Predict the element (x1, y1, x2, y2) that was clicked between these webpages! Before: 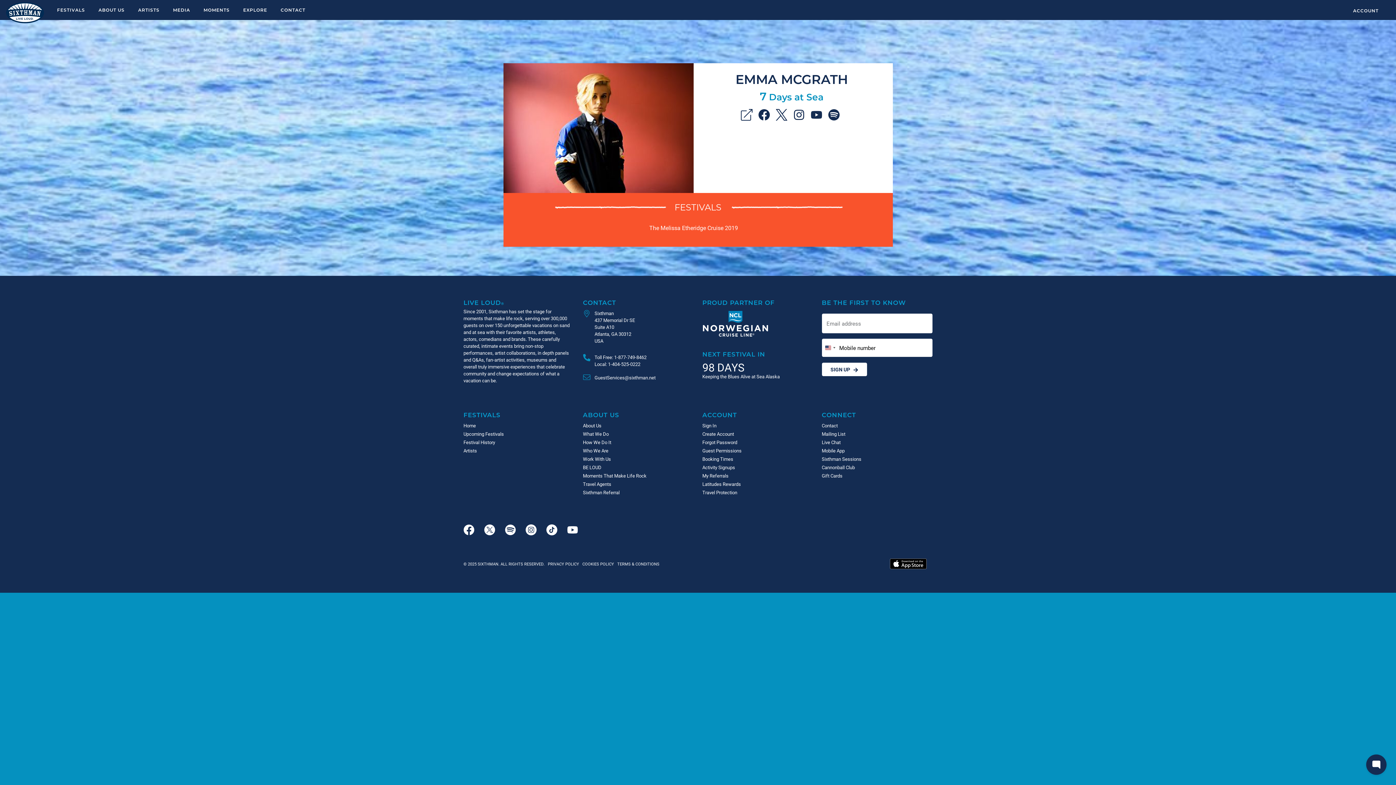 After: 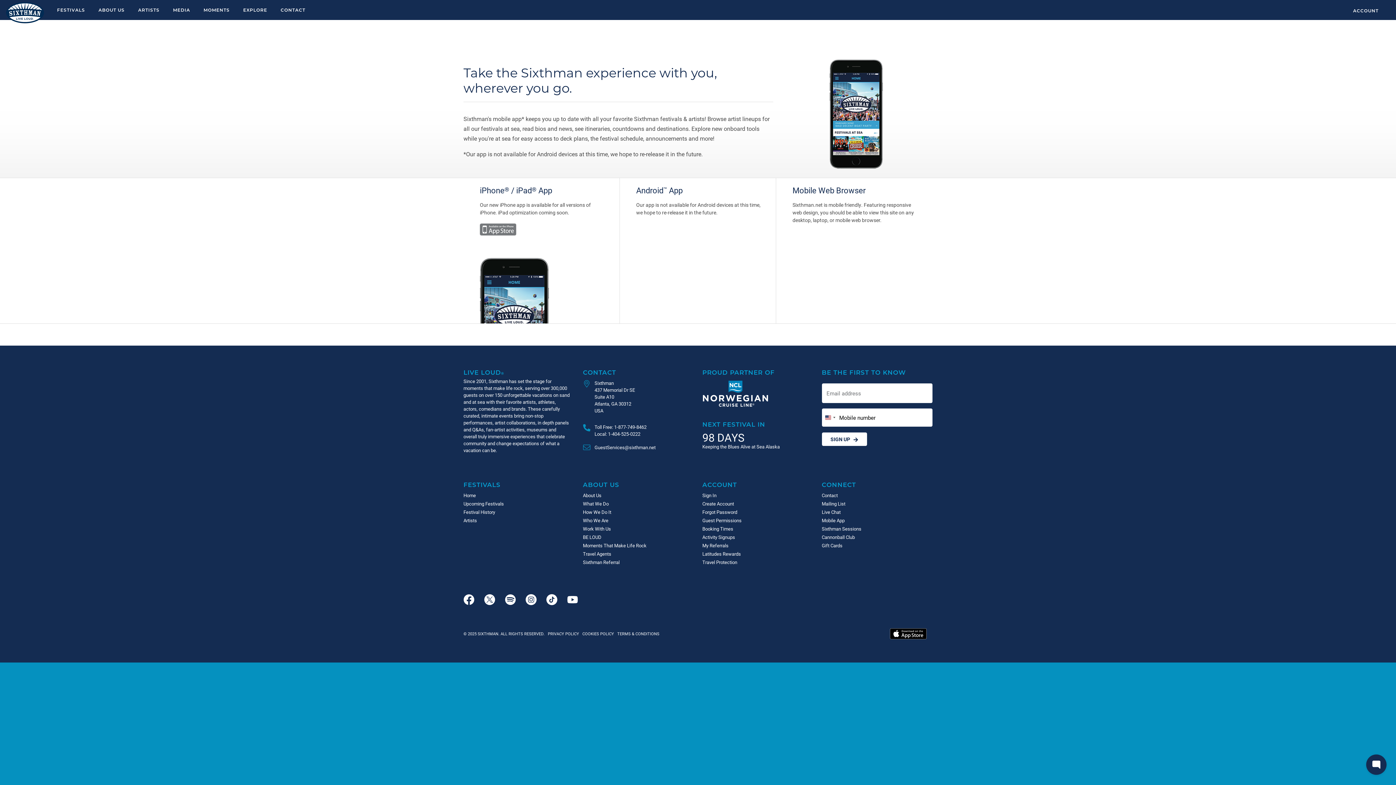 Action: label: Mobile App bbox: (822, 447, 844, 454)